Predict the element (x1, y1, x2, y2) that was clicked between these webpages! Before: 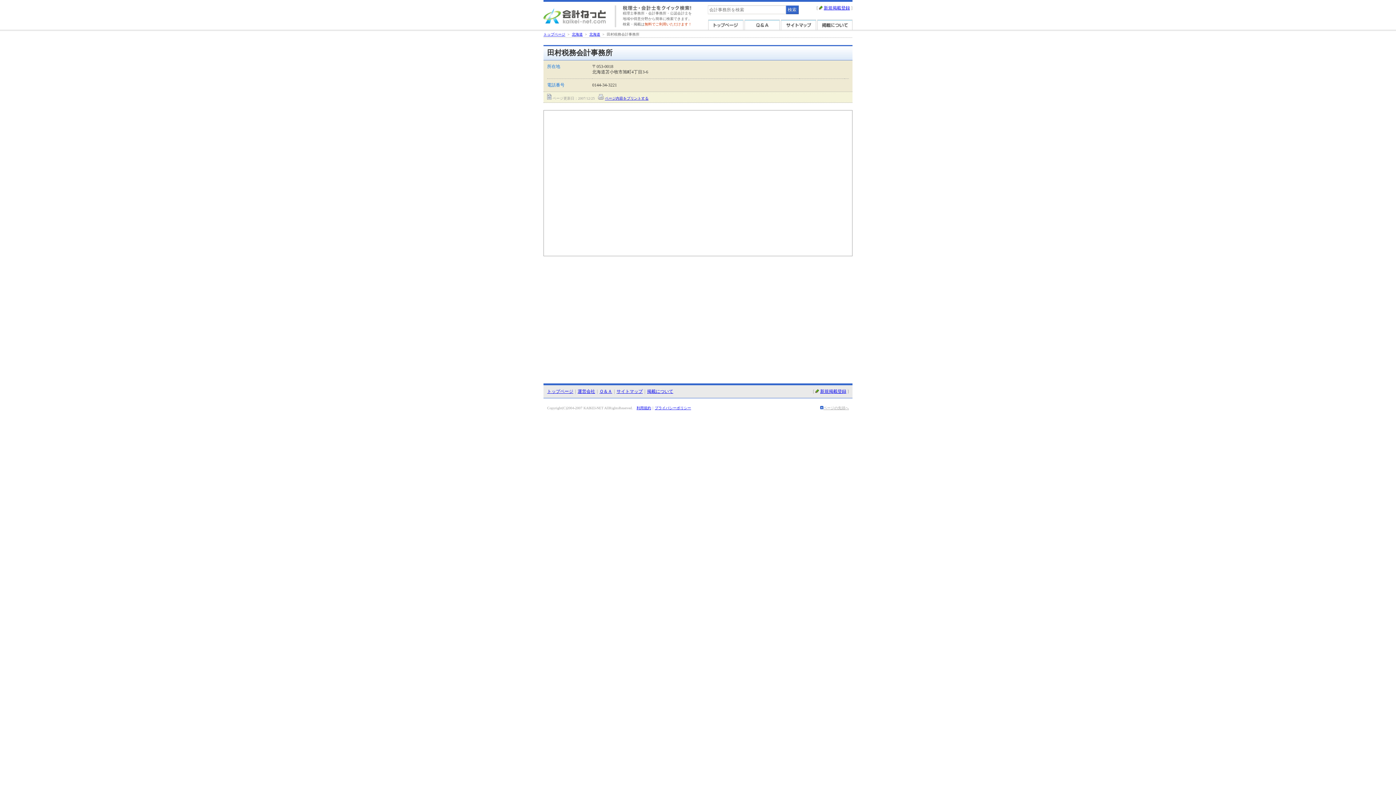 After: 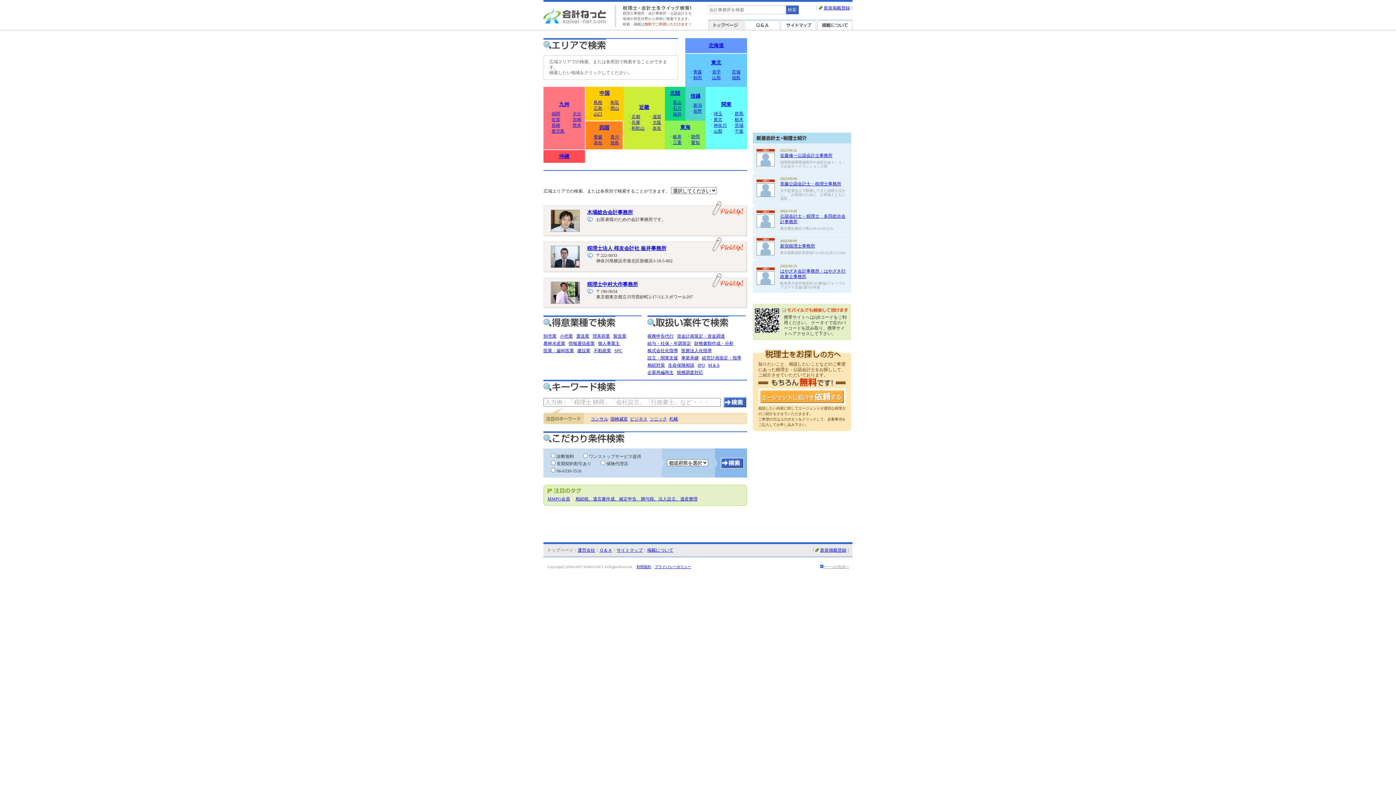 Action: bbox: (708, 20, 743, 29) label: トップページ